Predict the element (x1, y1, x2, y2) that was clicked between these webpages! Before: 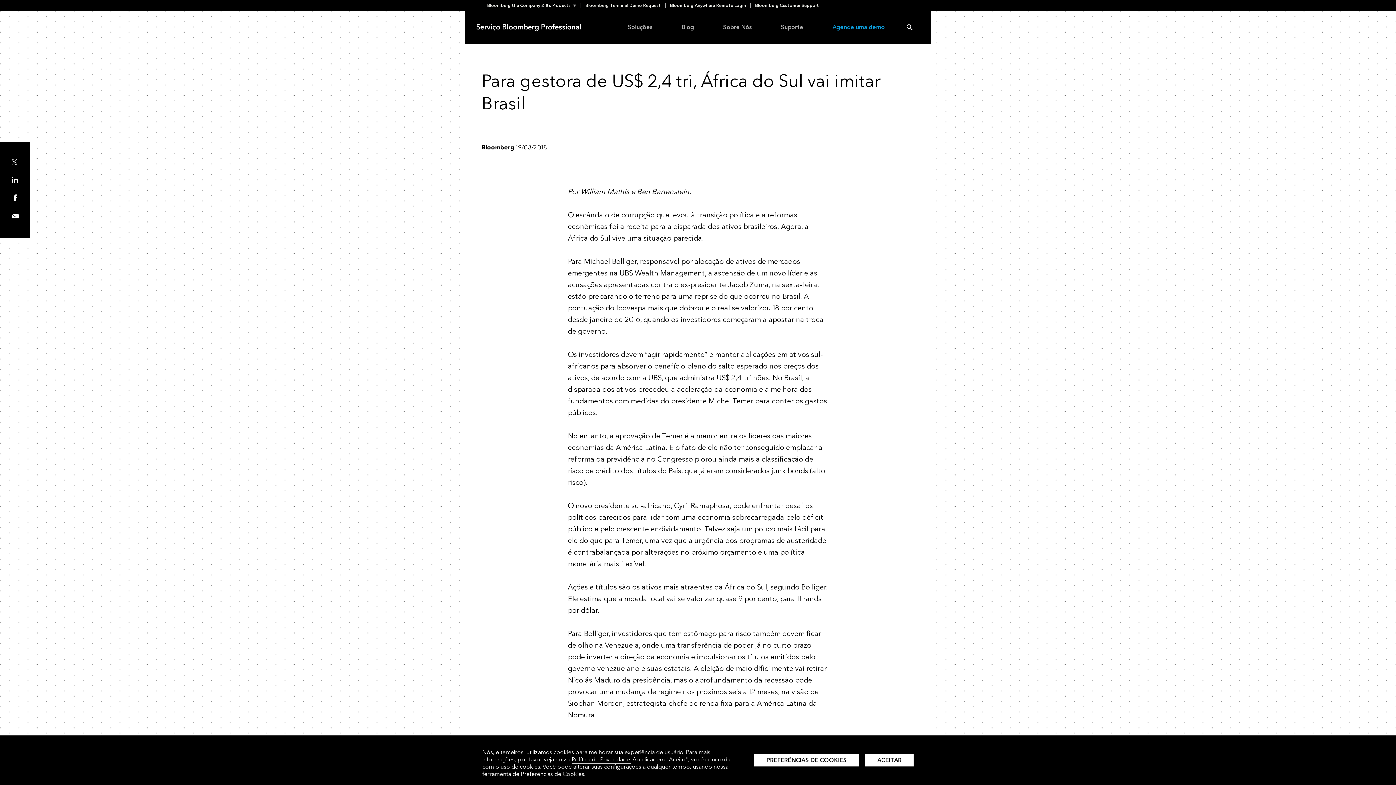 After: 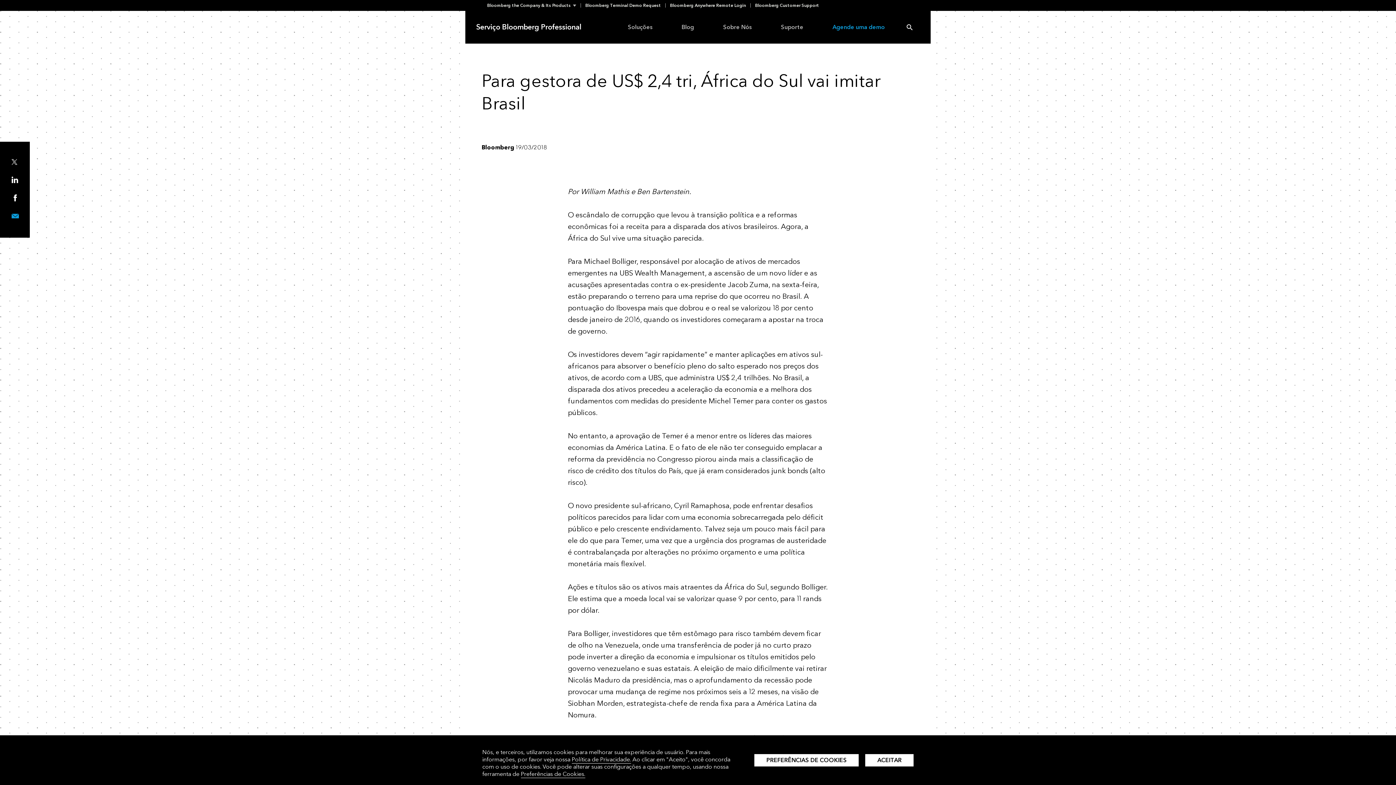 Action: bbox: (11, 212, 18, 221)